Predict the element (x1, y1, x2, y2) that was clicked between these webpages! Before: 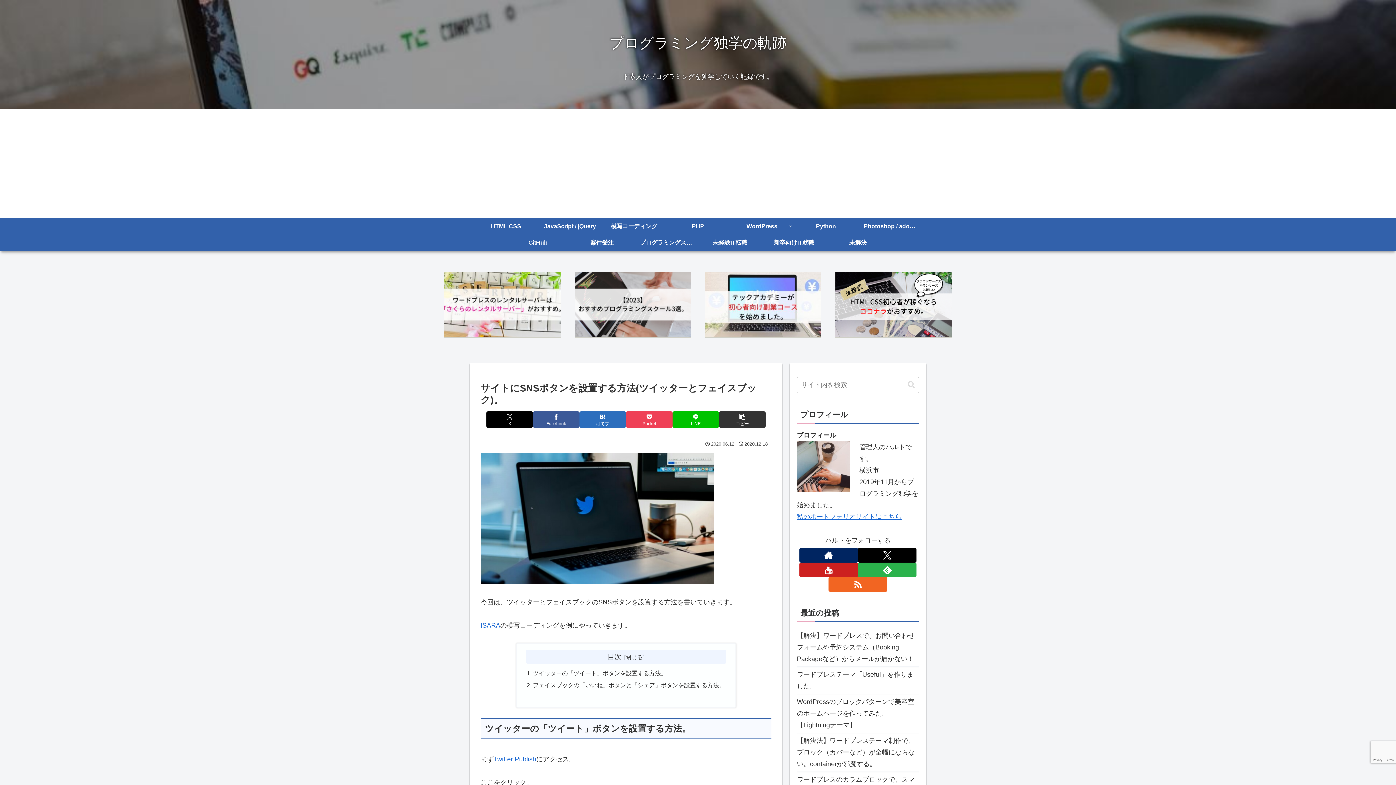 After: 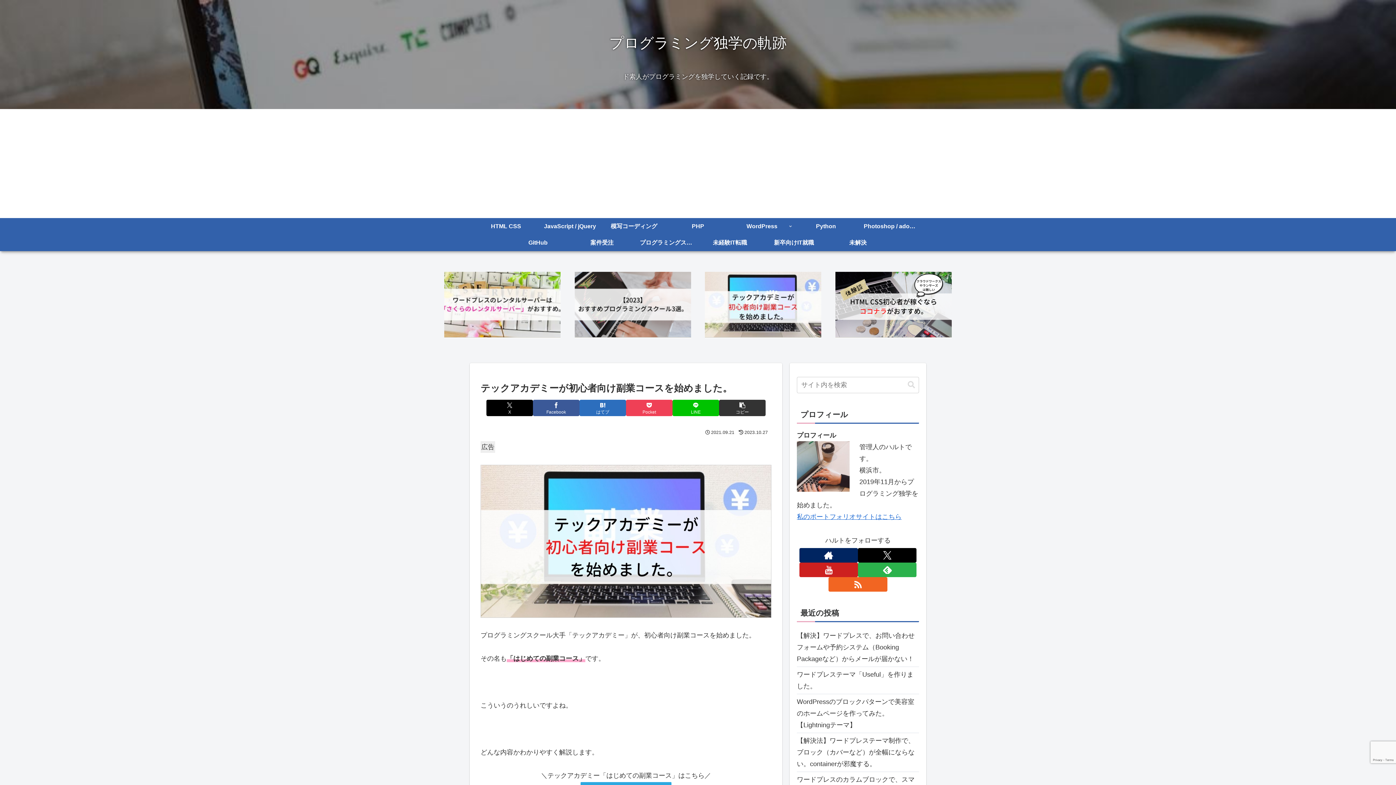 Action: bbox: (705, 271, 821, 337)